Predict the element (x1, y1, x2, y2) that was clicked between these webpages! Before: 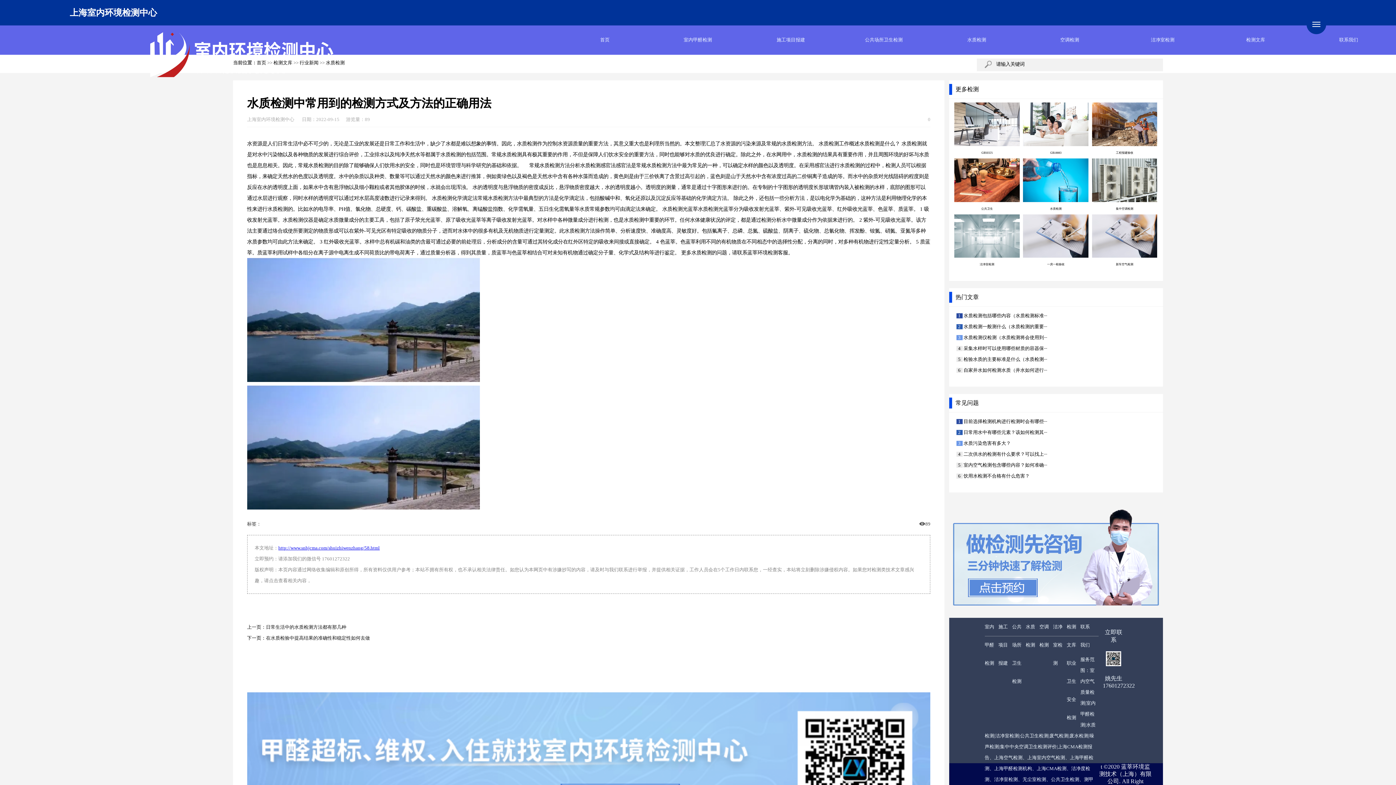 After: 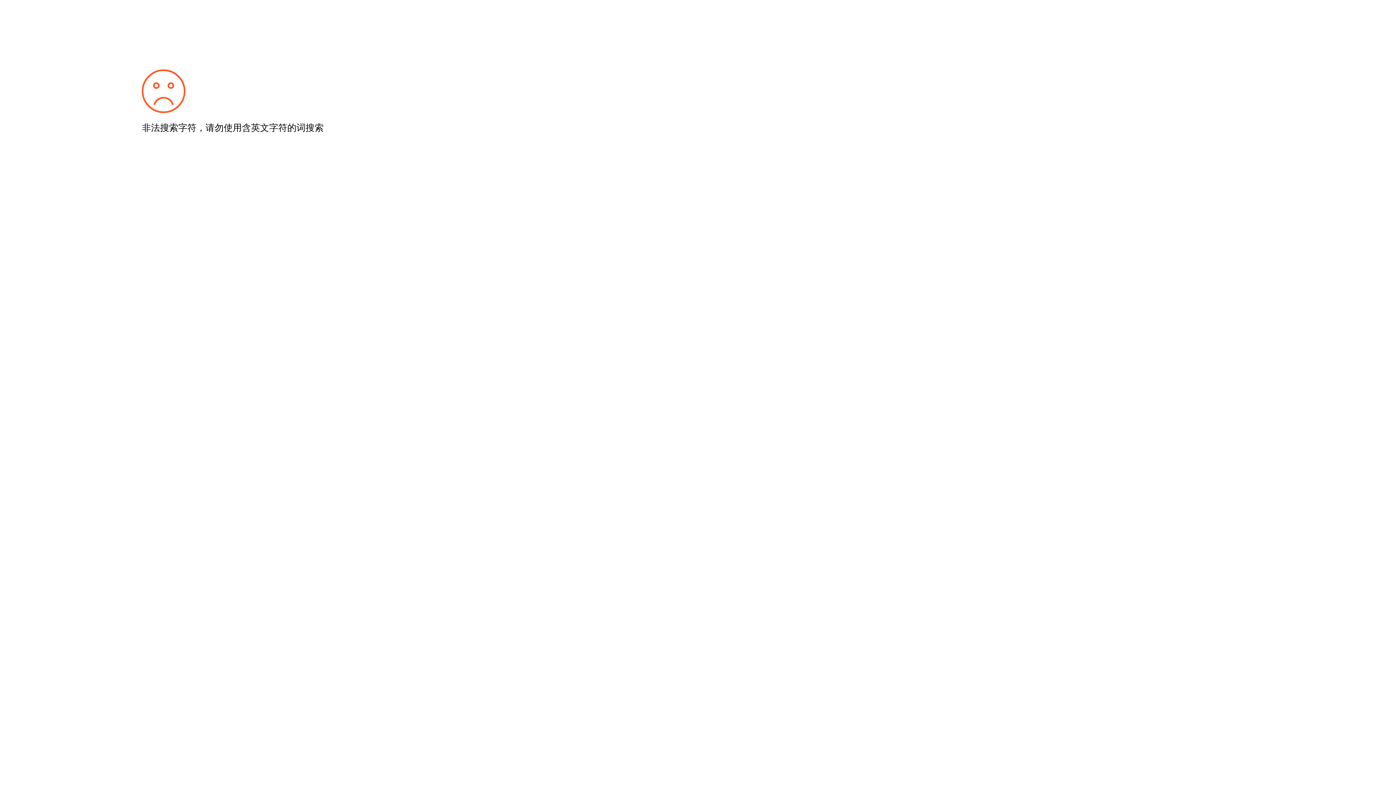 Action: bbox: (984, 60, 992, 70)